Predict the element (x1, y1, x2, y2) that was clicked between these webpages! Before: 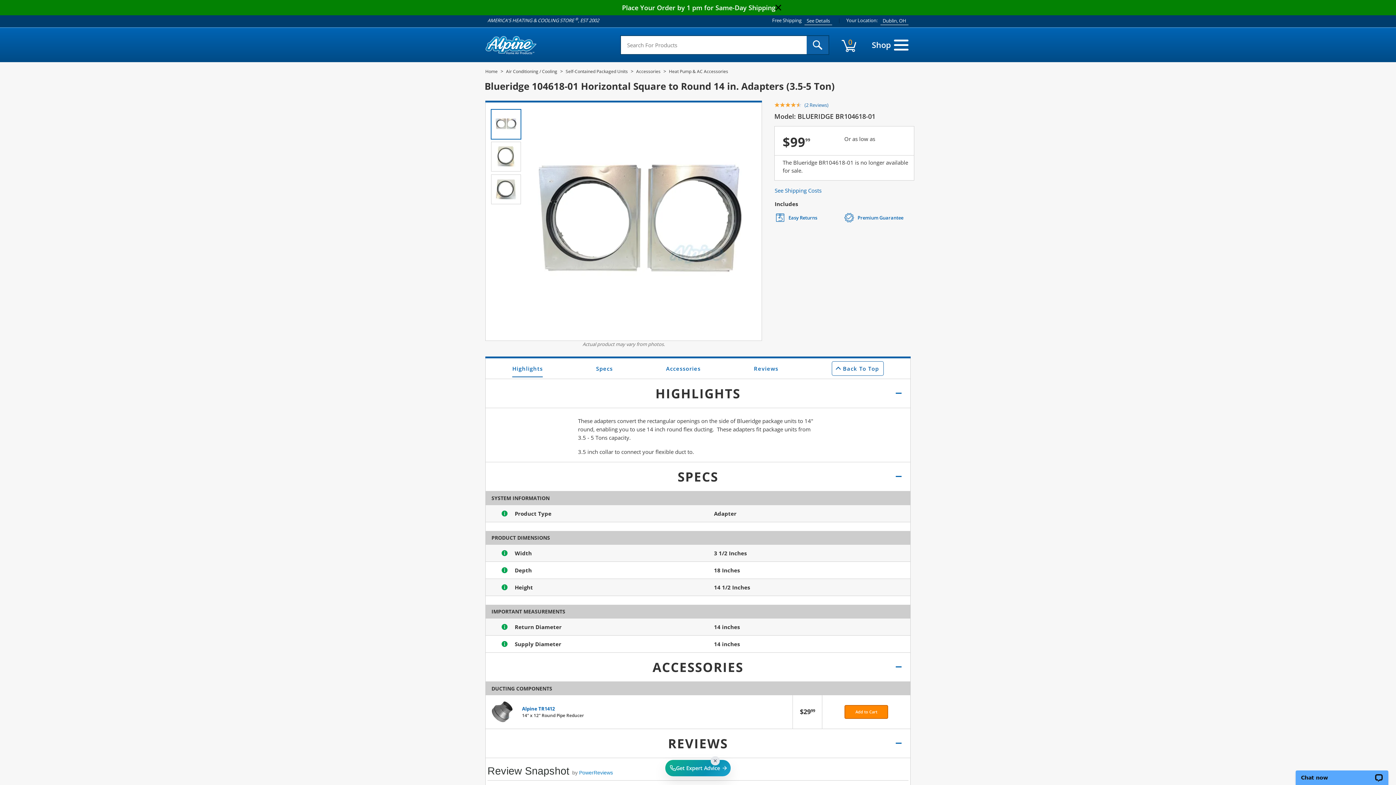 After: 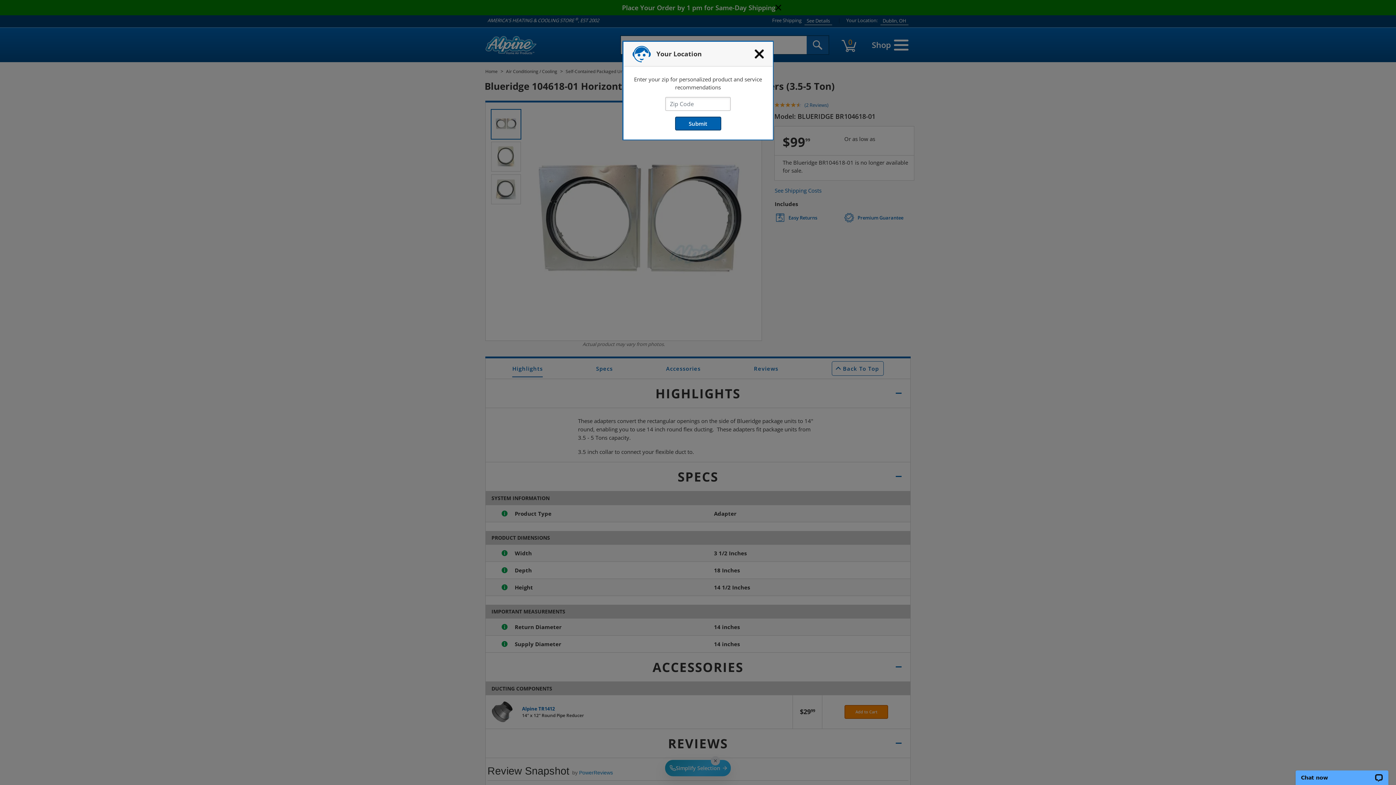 Action: label: Dublin, OH bbox: (880, 17, 908, 25)